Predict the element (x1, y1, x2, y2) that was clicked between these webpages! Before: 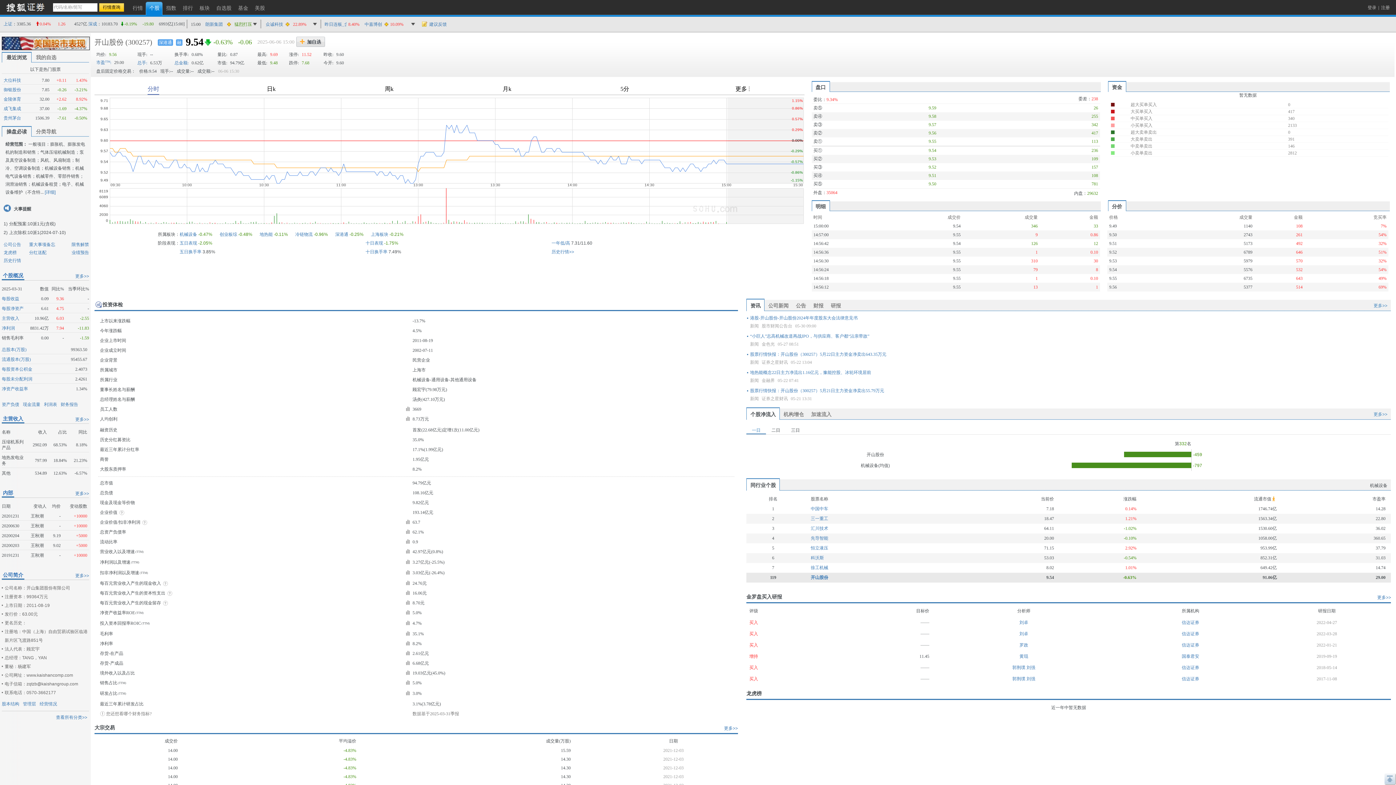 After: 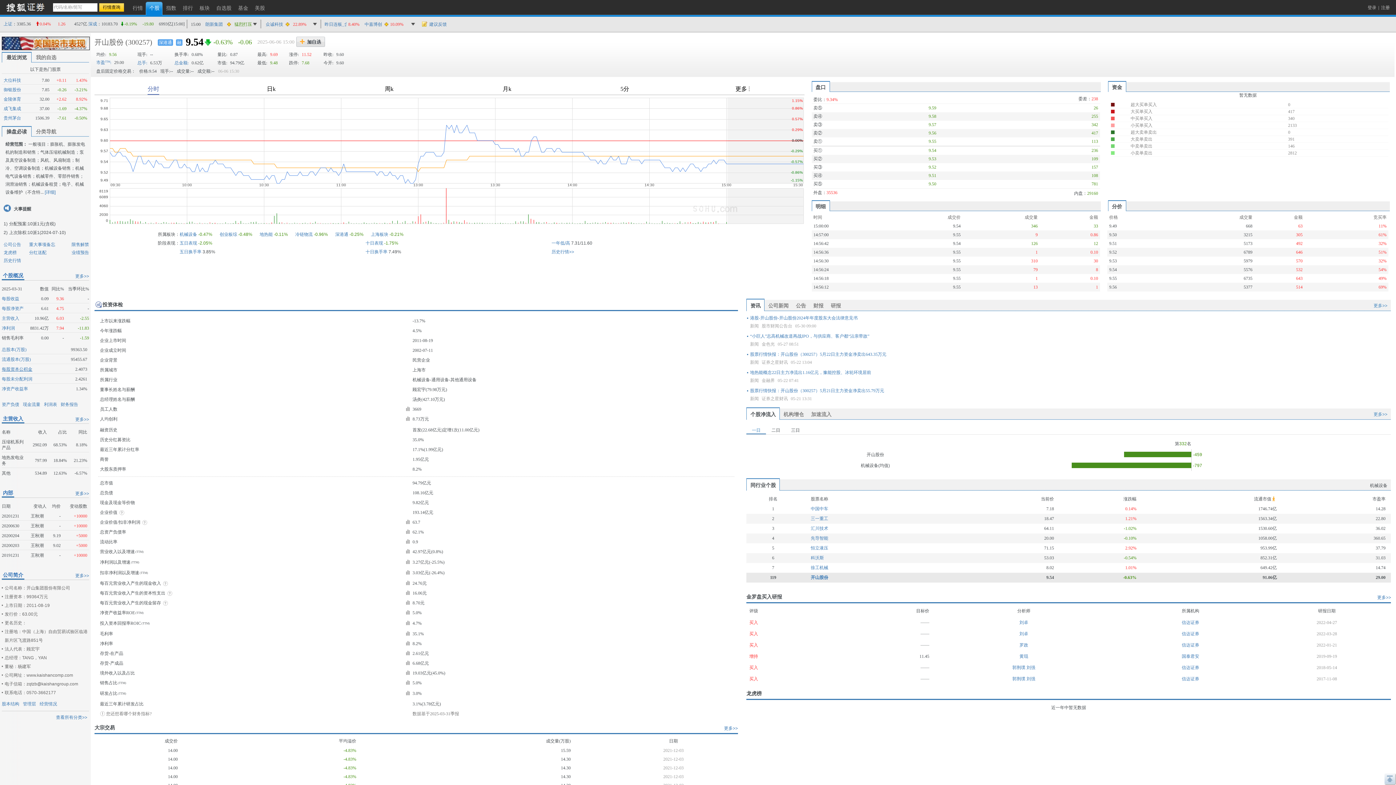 Action: label: 每股资本公积金 bbox: (1, 366, 32, 372)